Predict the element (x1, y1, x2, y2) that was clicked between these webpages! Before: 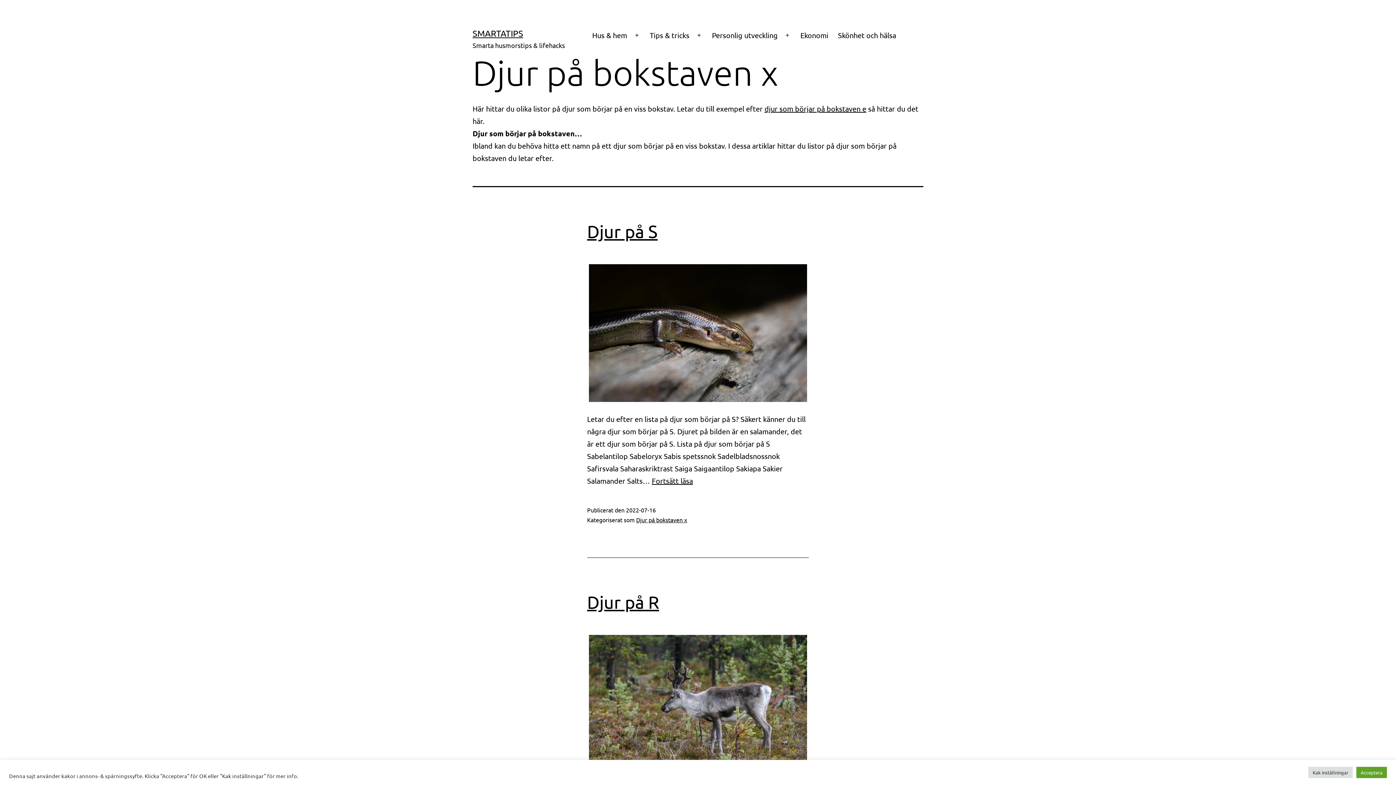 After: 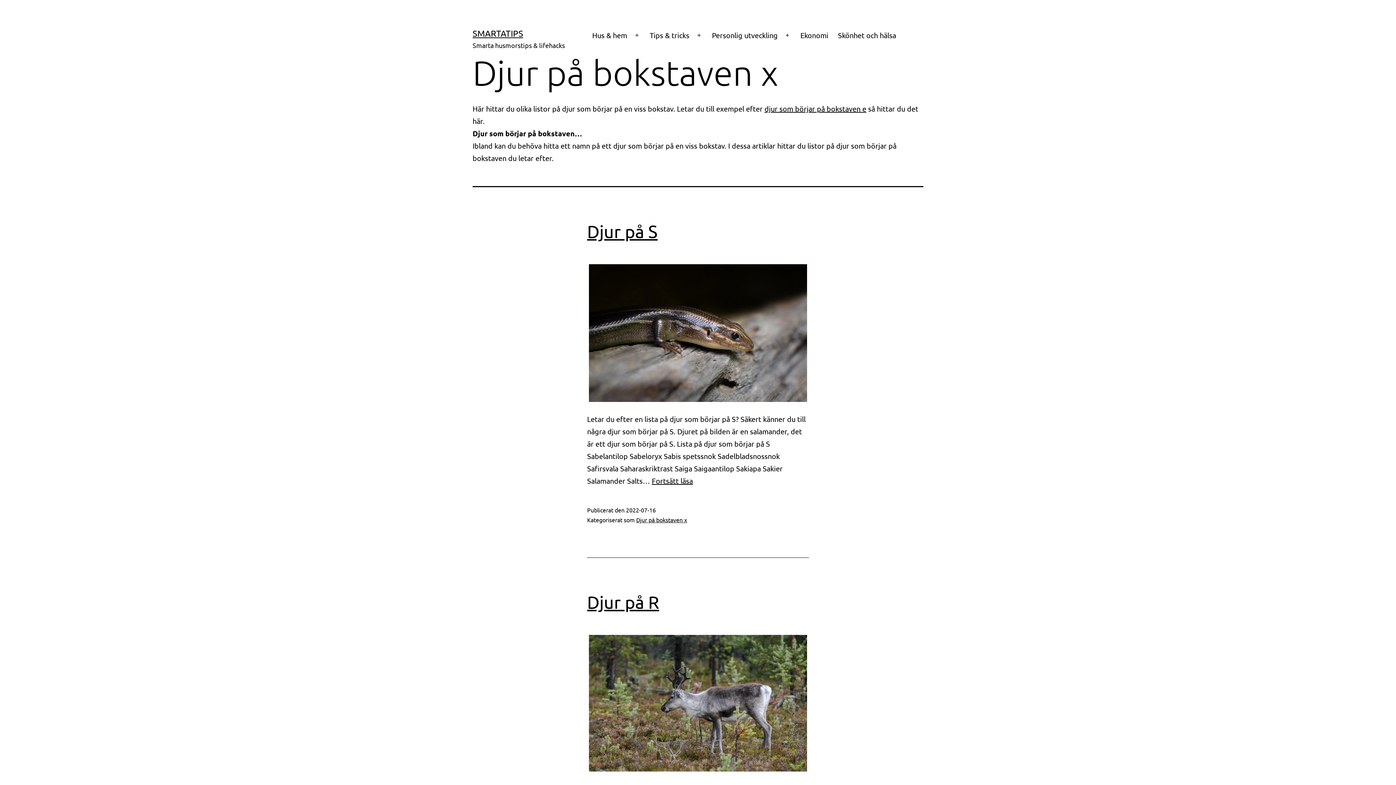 Action: label: Acceptera bbox: (1356, 767, 1387, 778)